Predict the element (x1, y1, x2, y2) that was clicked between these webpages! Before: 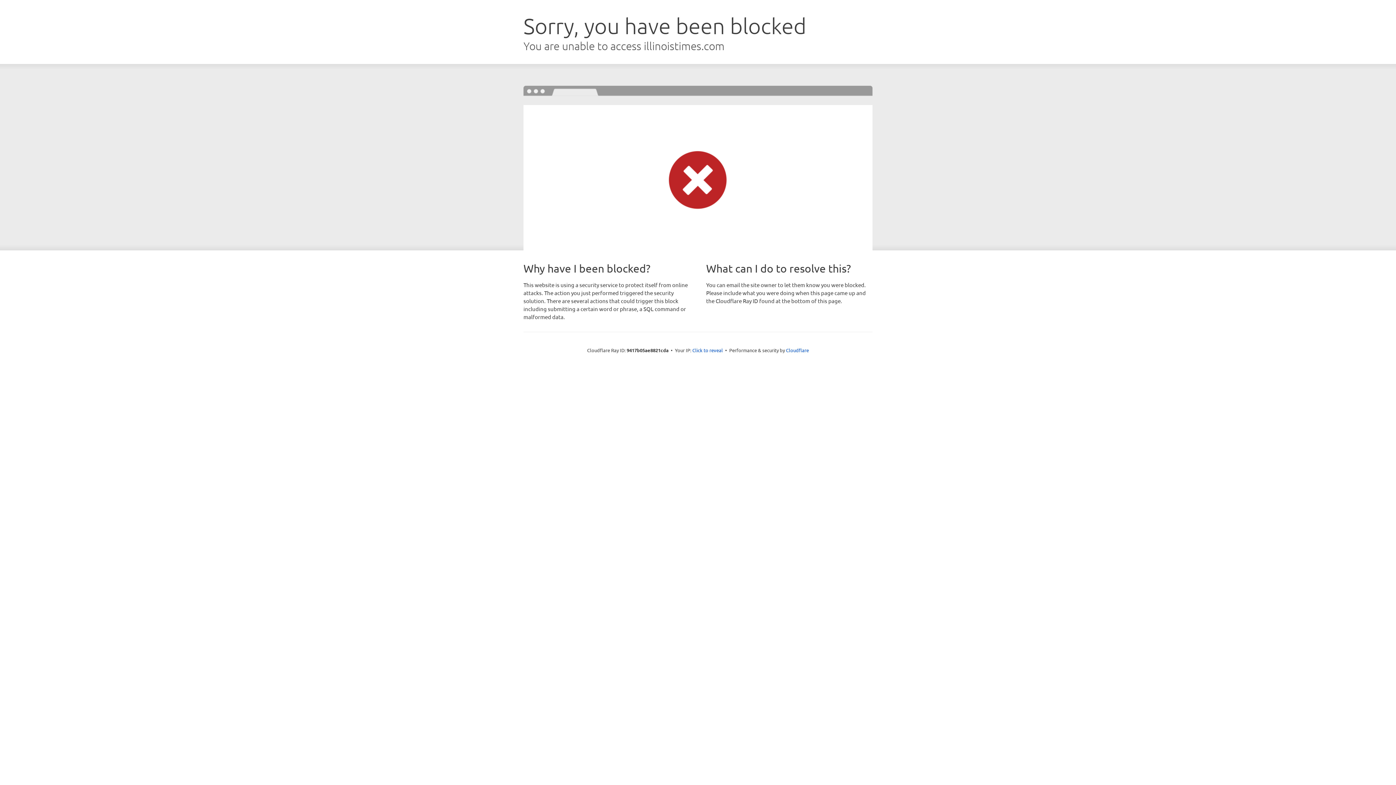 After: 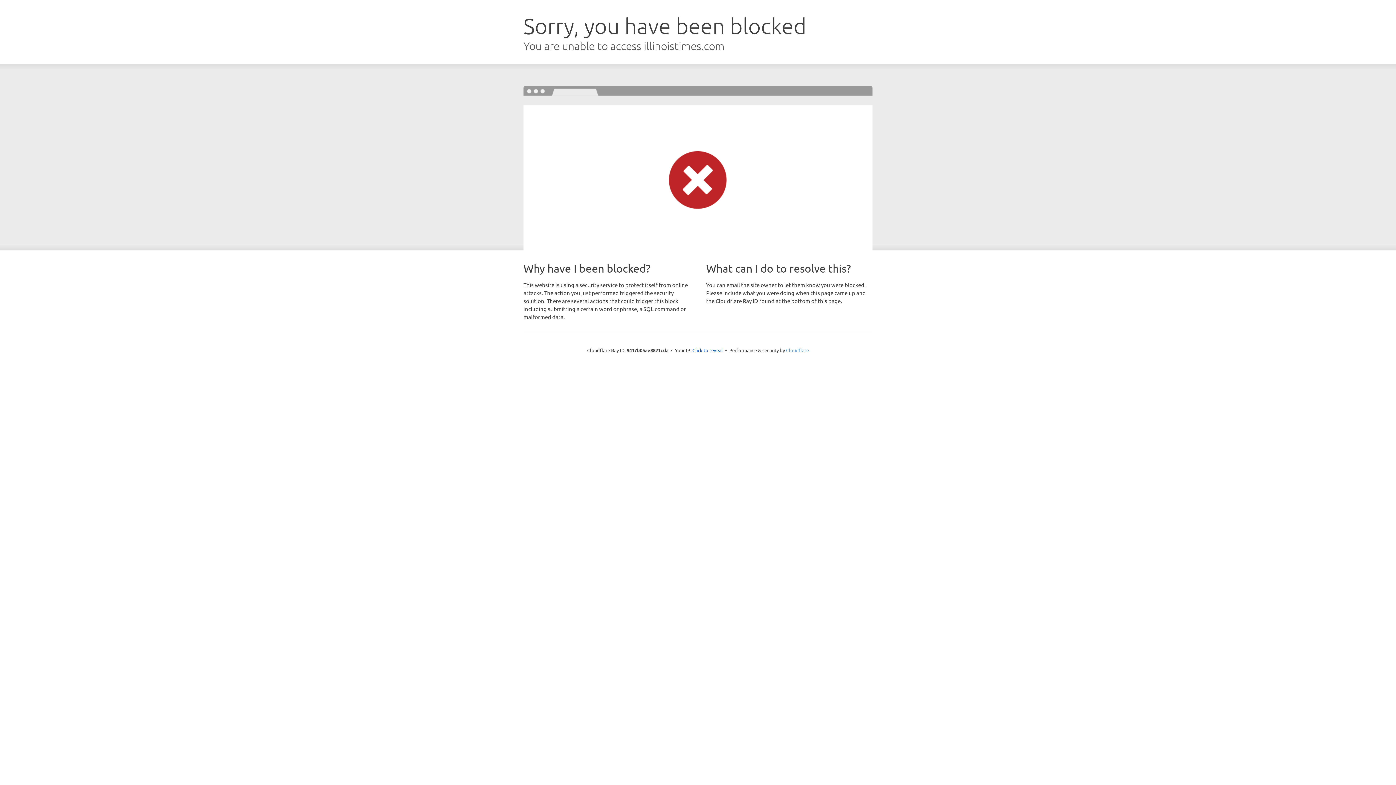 Action: label: Cloudflare bbox: (786, 347, 809, 353)